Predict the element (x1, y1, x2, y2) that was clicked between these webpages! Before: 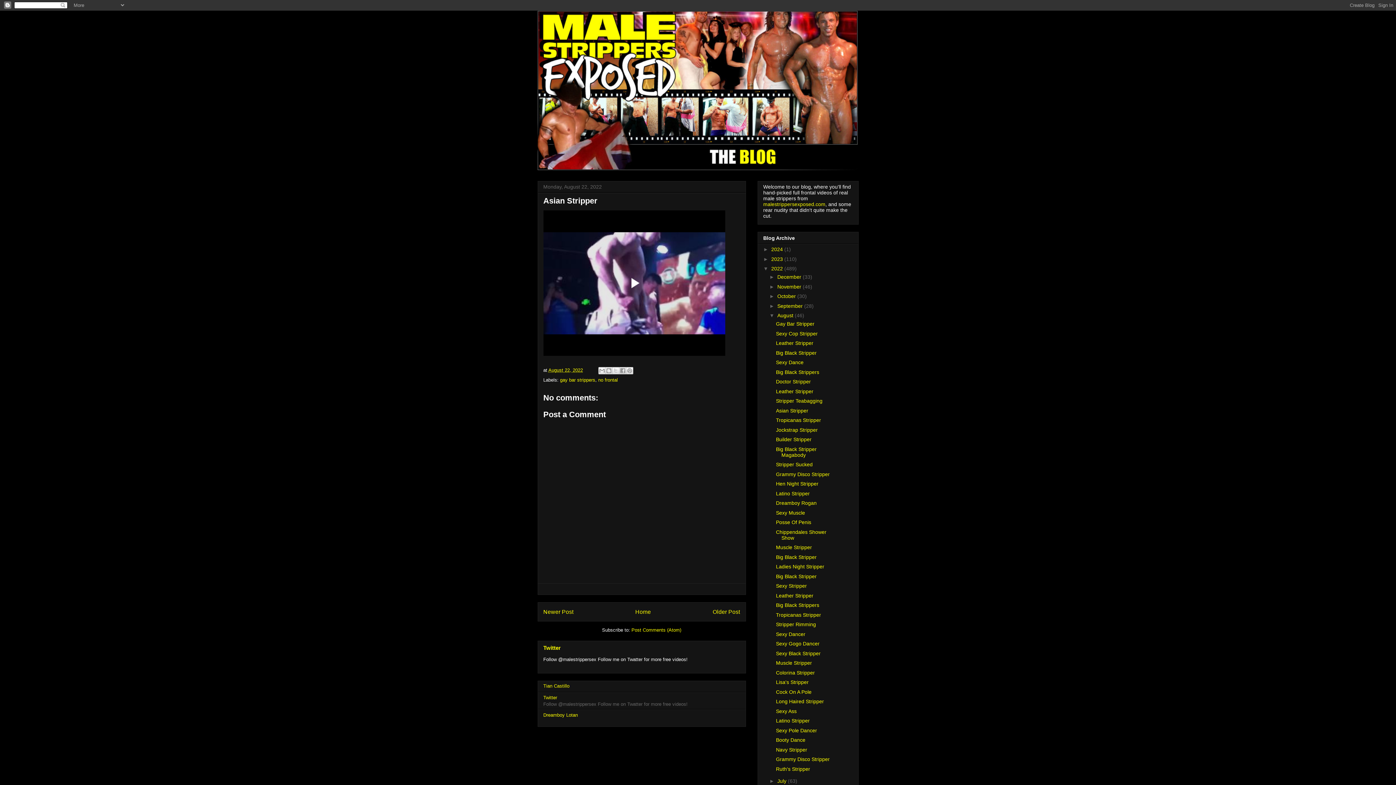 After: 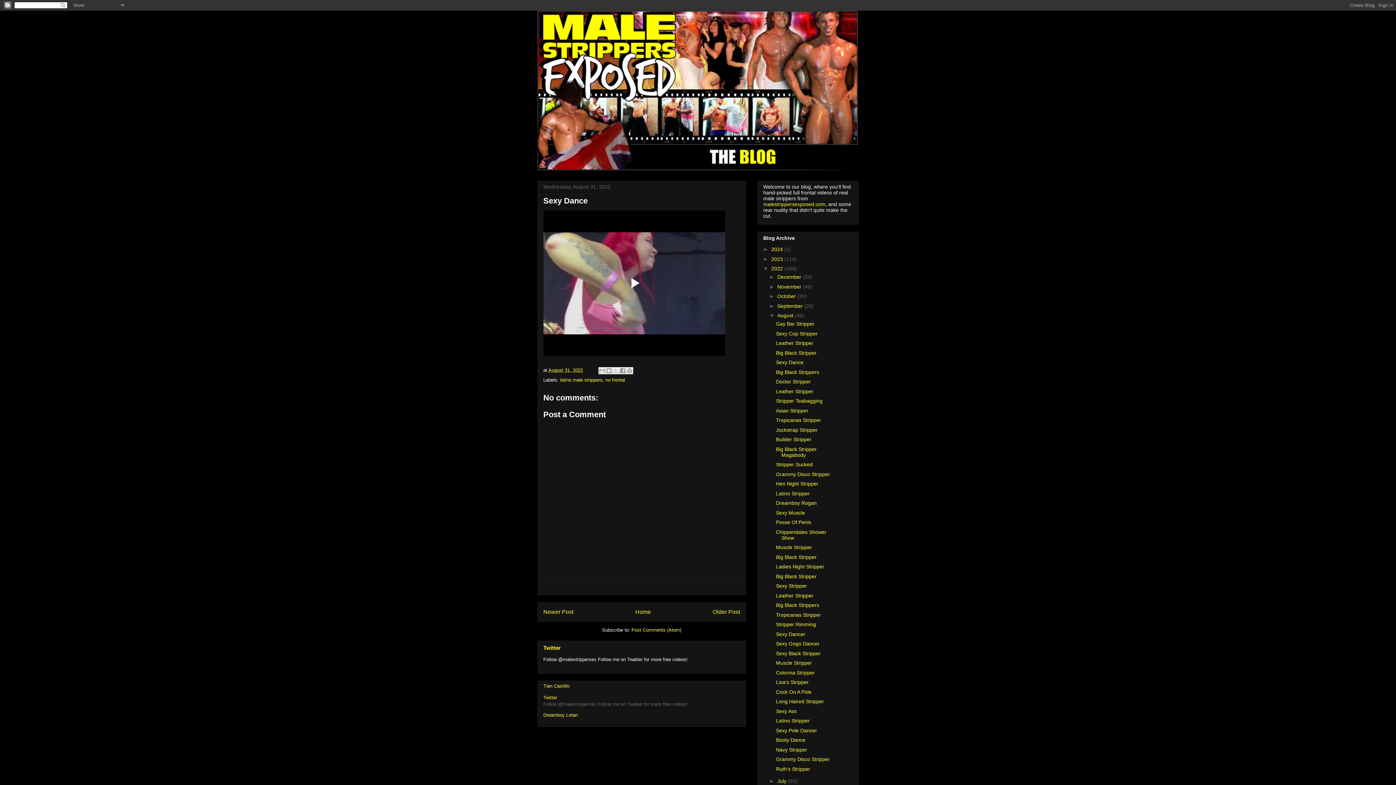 Action: bbox: (776, 359, 803, 365) label: Sexy Dance